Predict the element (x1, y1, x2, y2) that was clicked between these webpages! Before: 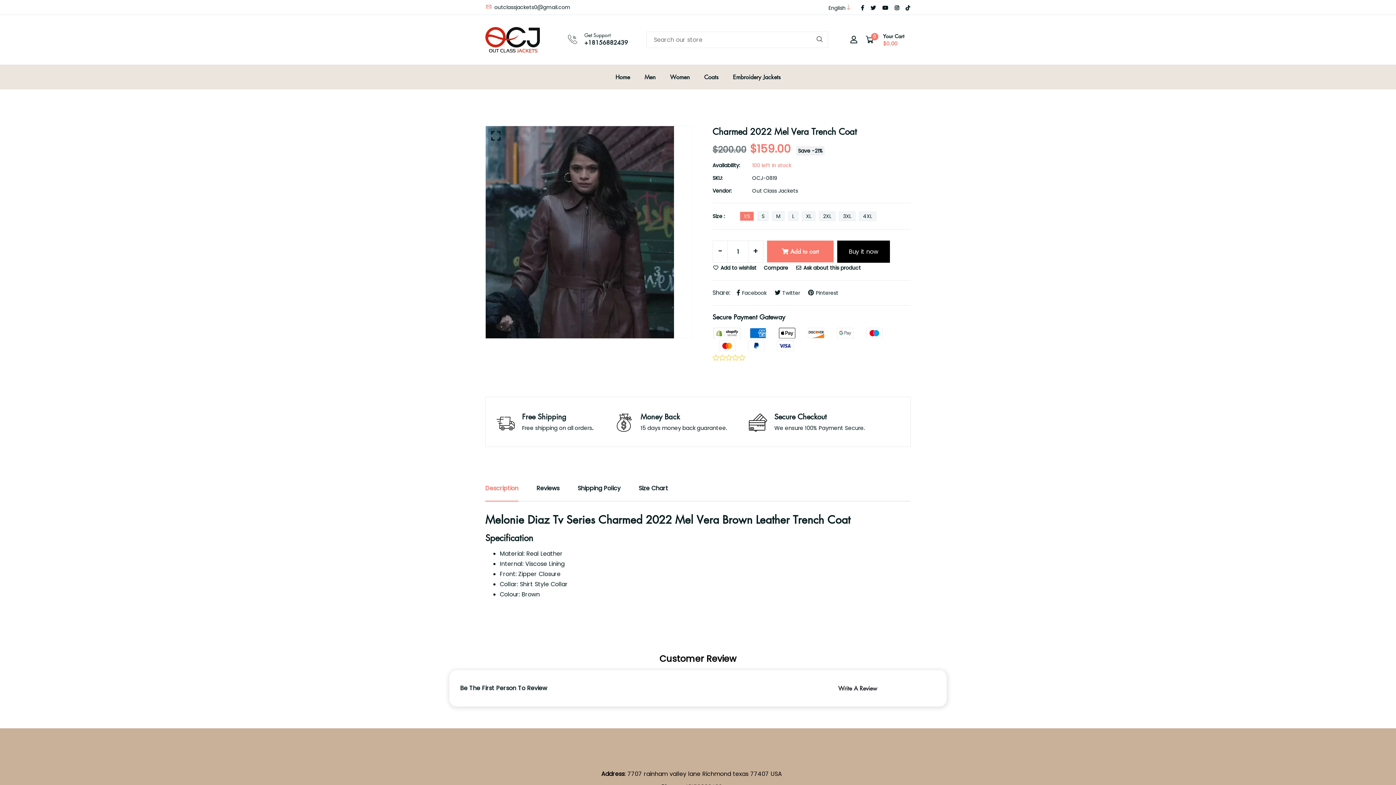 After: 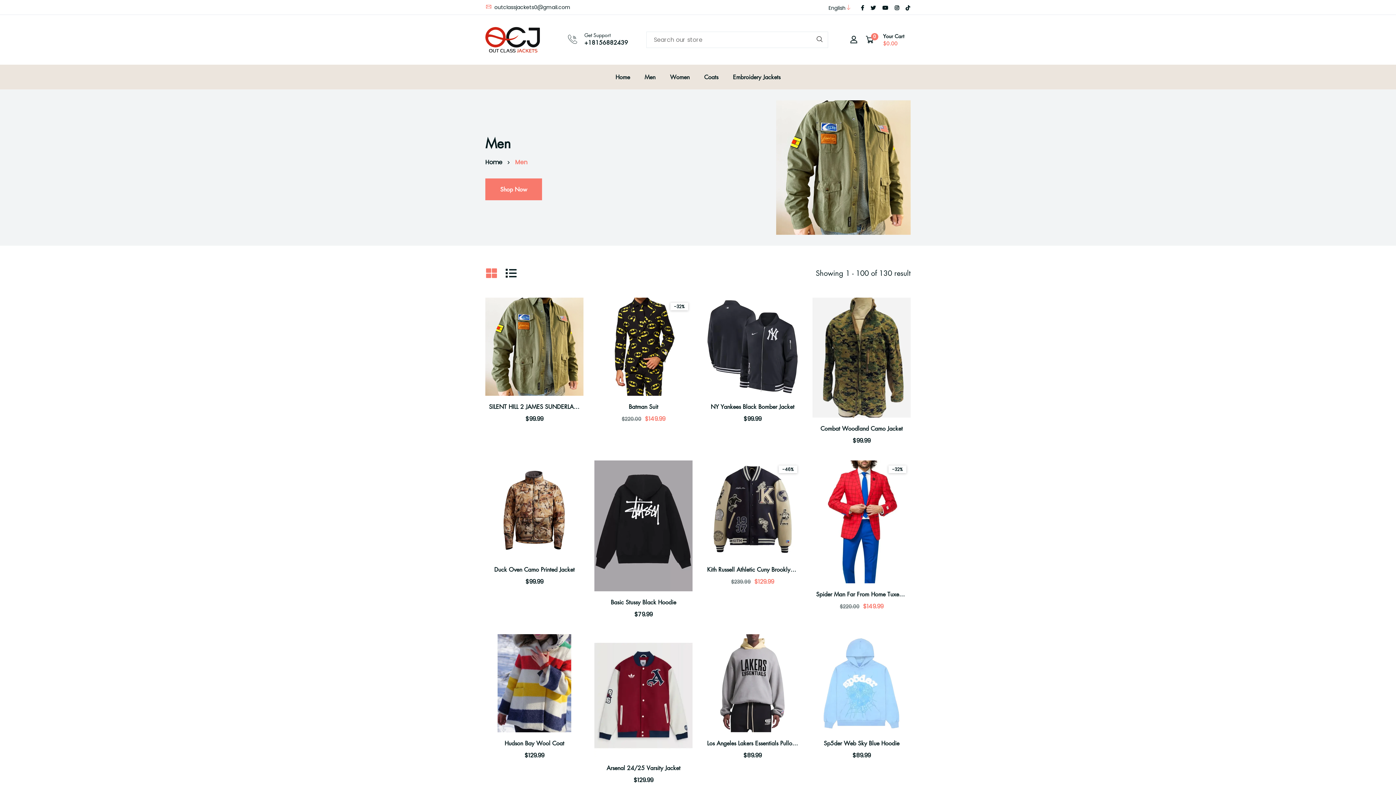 Action: label: Men bbox: (641, 64, 659, 89)